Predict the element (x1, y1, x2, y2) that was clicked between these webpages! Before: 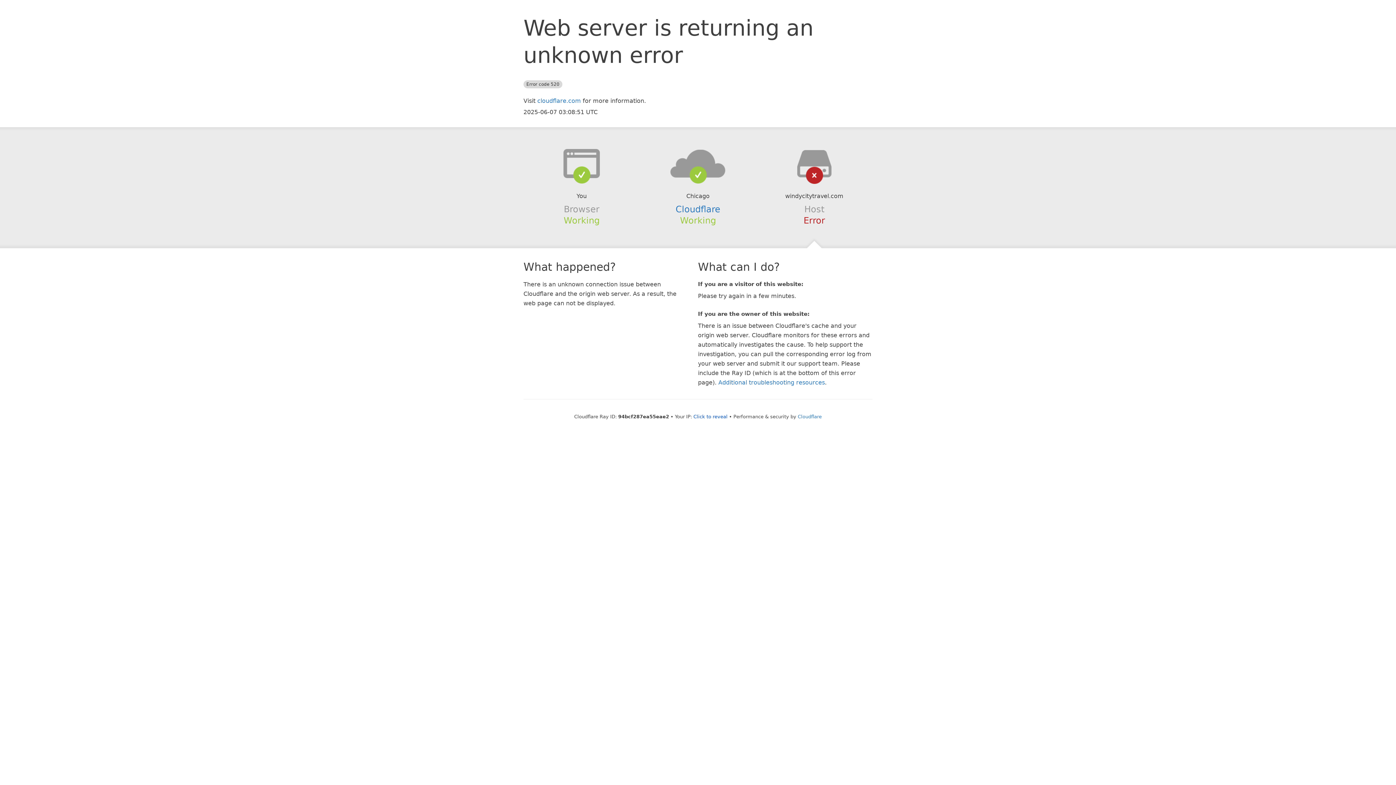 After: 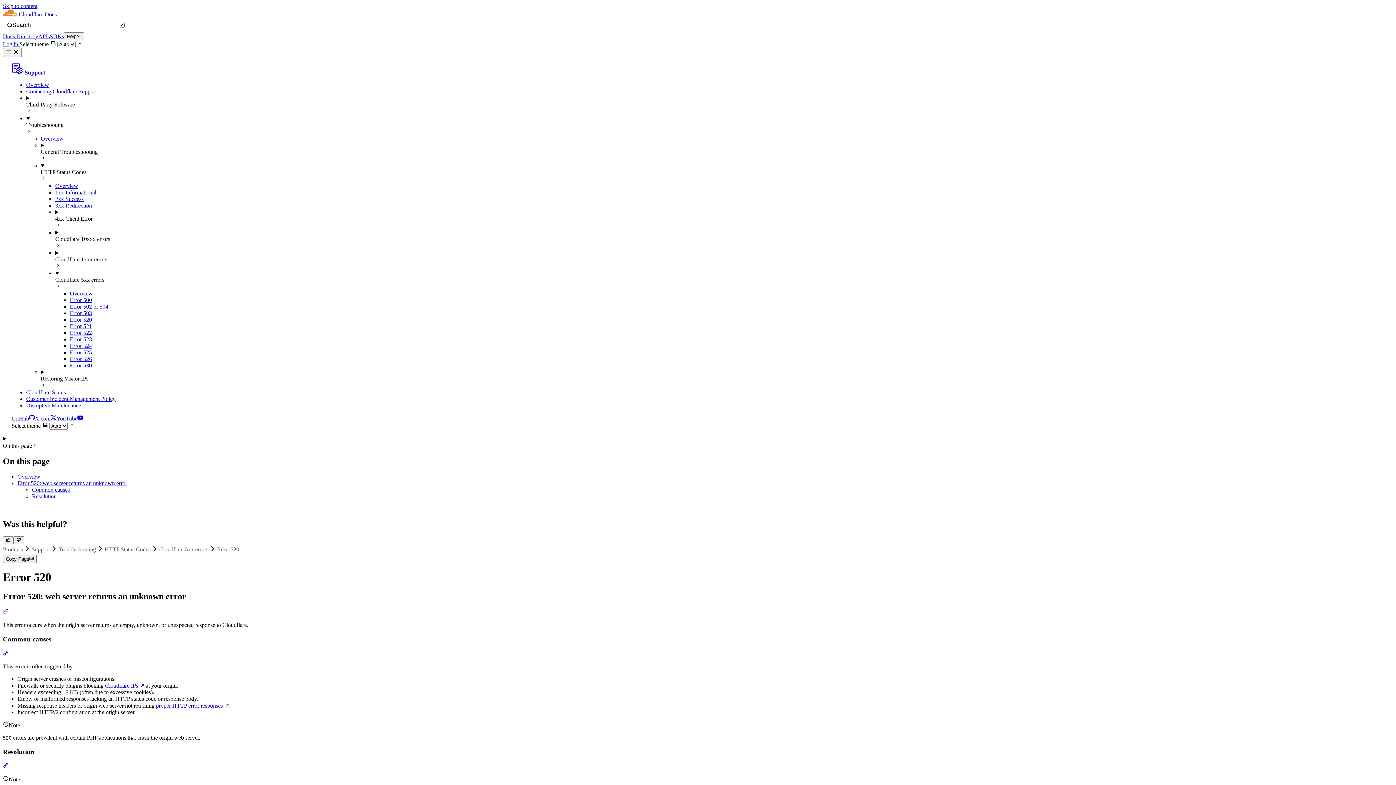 Action: label: Additional troubleshooting resources bbox: (718, 379, 825, 386)